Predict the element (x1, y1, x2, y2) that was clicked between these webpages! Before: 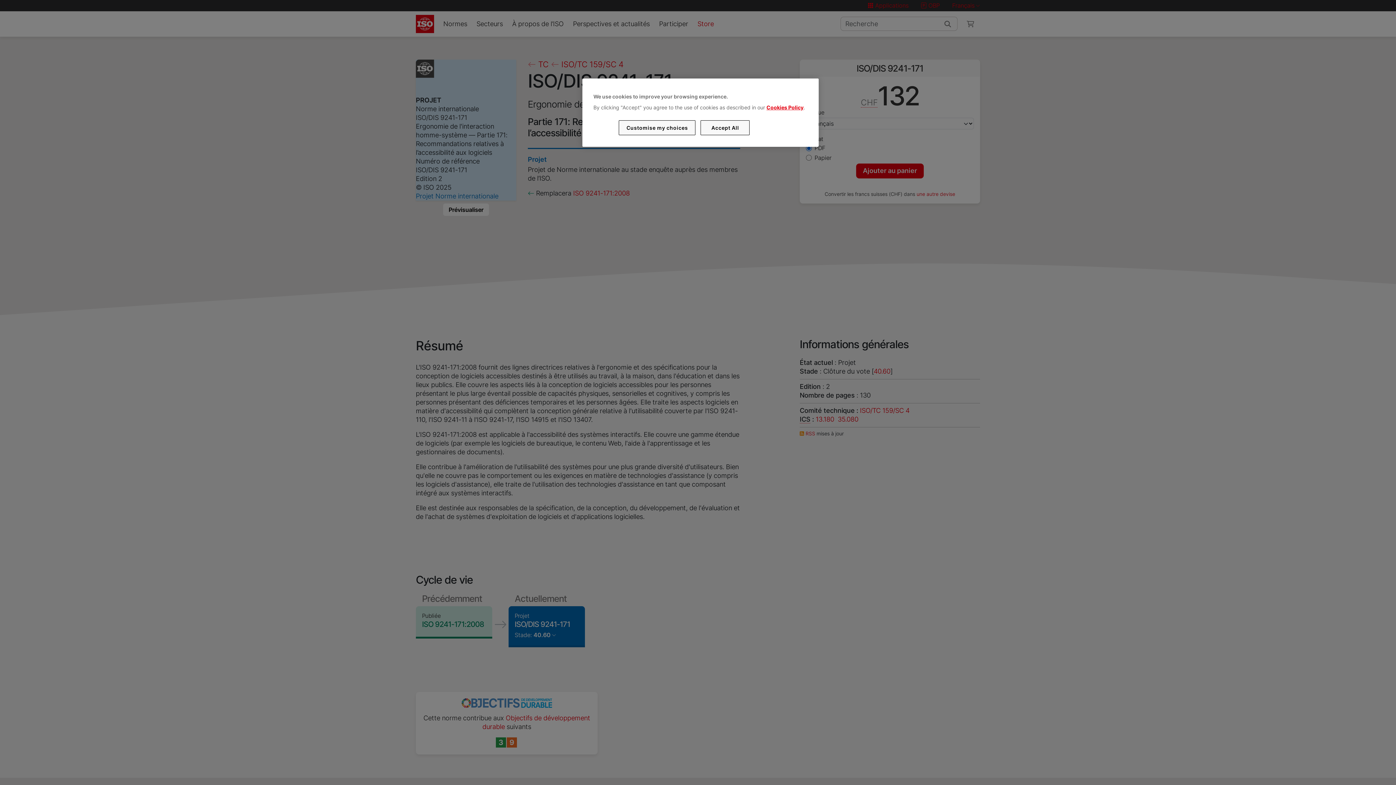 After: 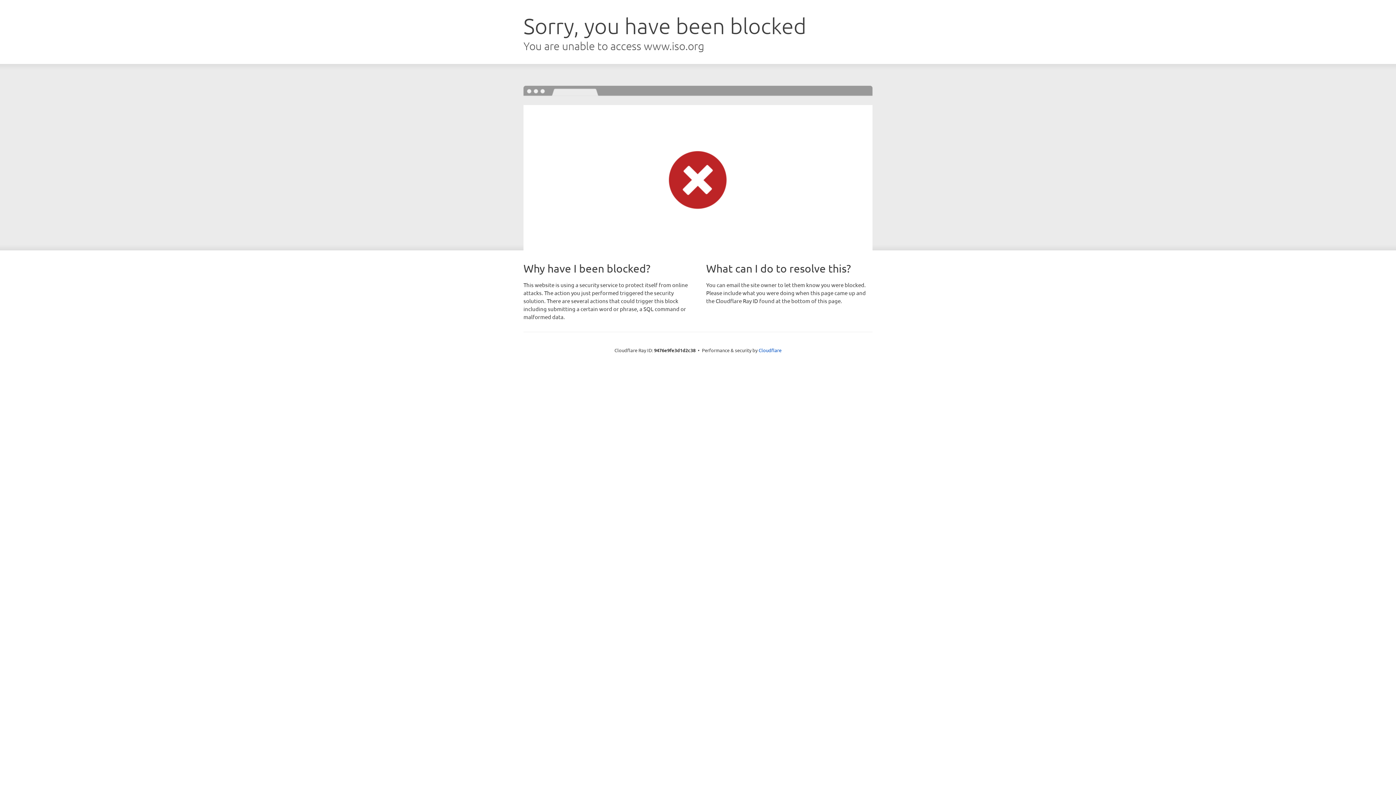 Action: label: Cookies Policy bbox: (766, 104, 803, 110)